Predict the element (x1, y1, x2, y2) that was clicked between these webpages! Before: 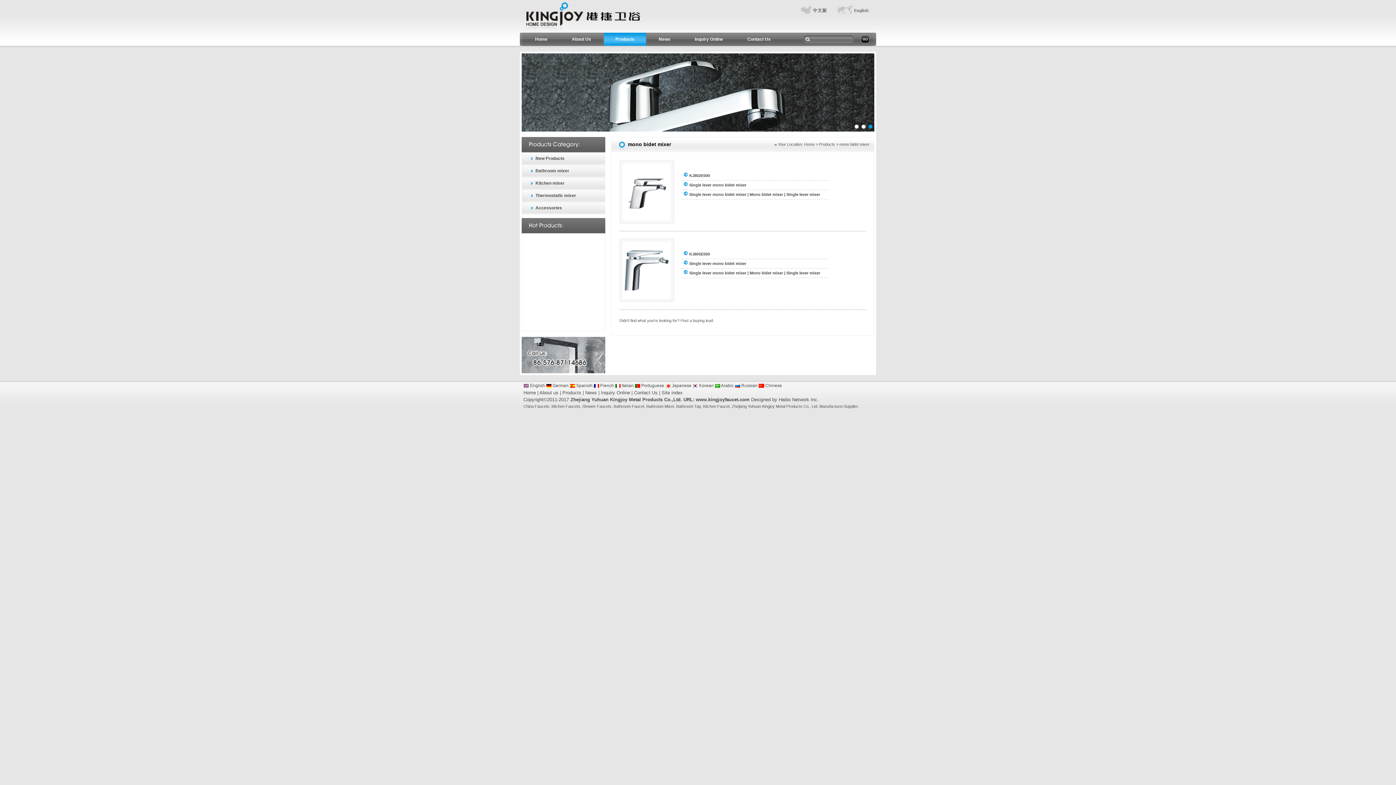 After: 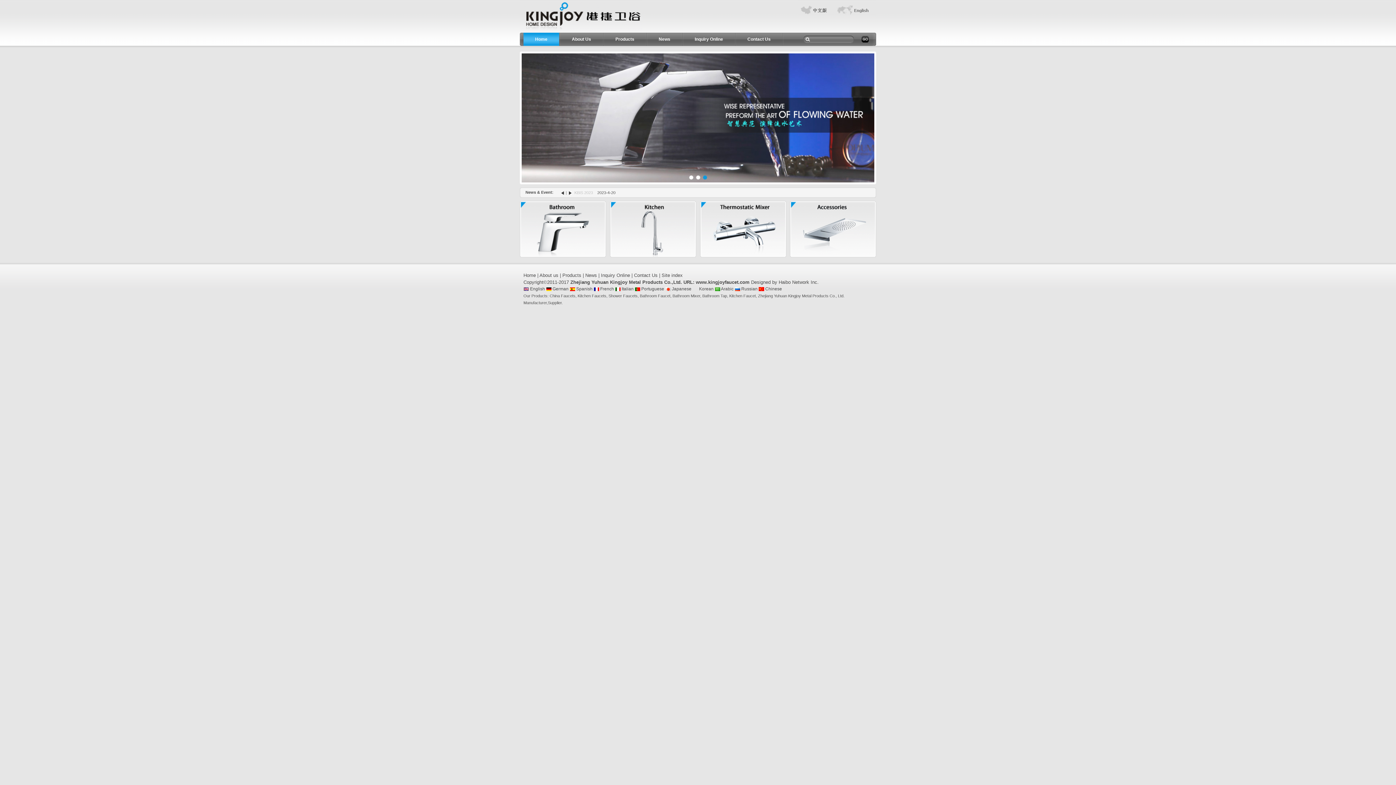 Action: bbox: (523, 383, 545, 388) label:  English